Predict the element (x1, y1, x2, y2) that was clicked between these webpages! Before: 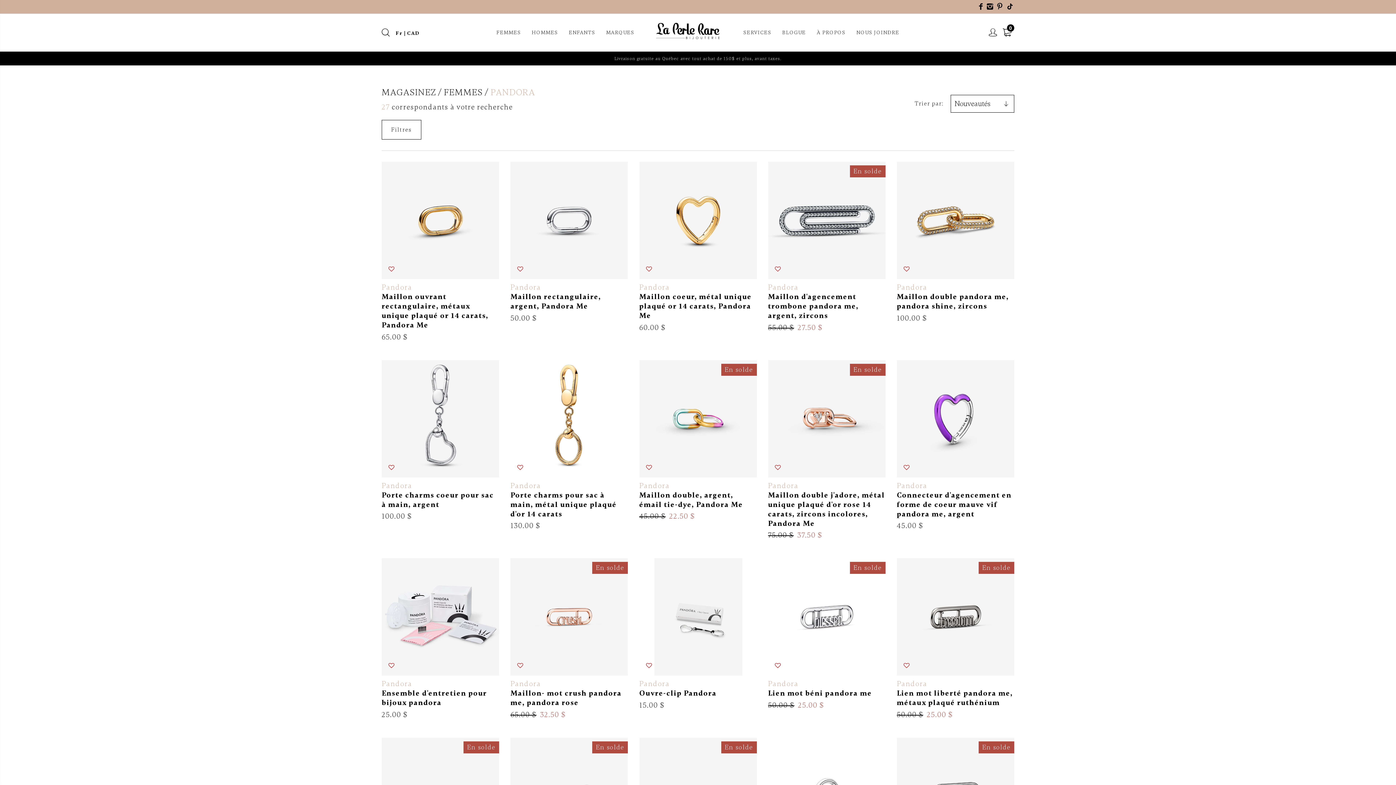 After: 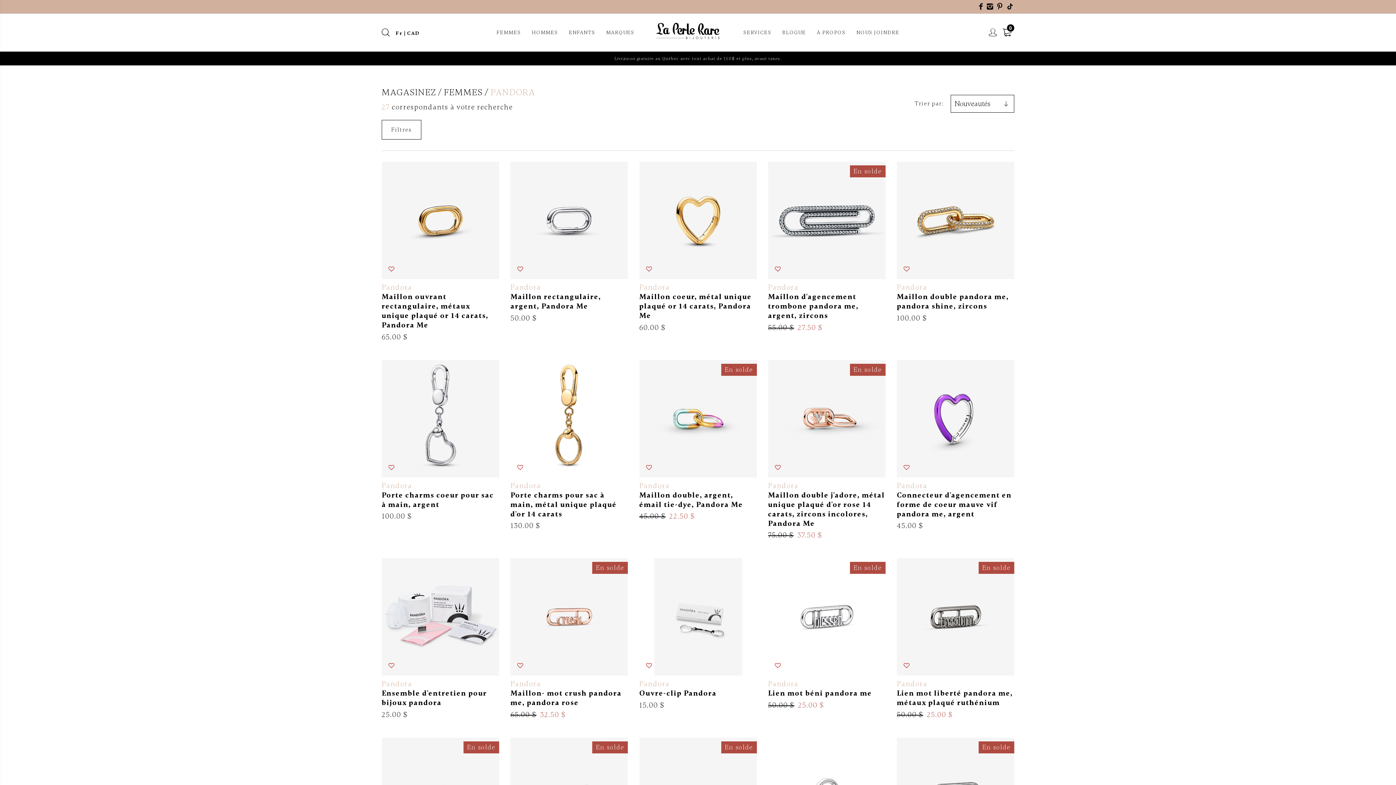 Action: bbox: (989, 27, 997, 37)